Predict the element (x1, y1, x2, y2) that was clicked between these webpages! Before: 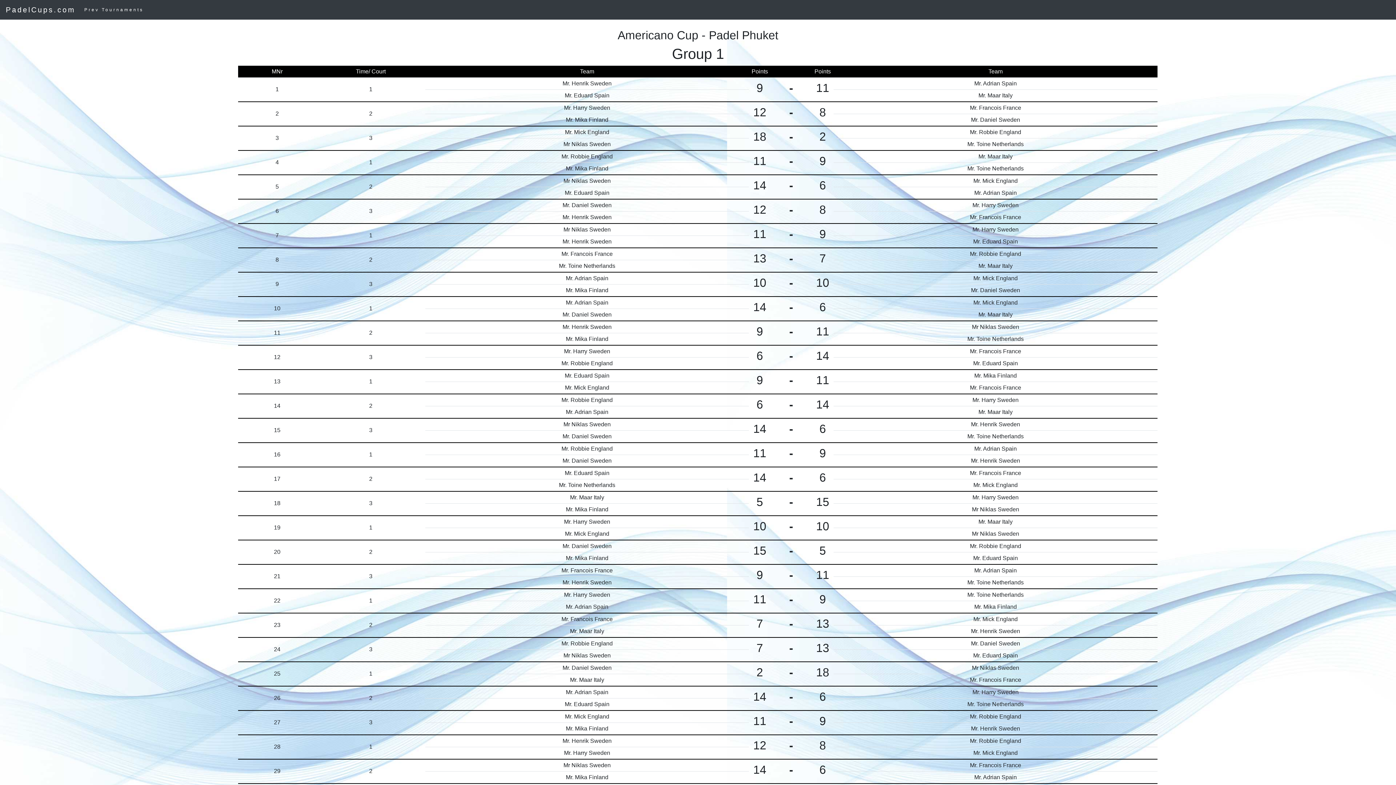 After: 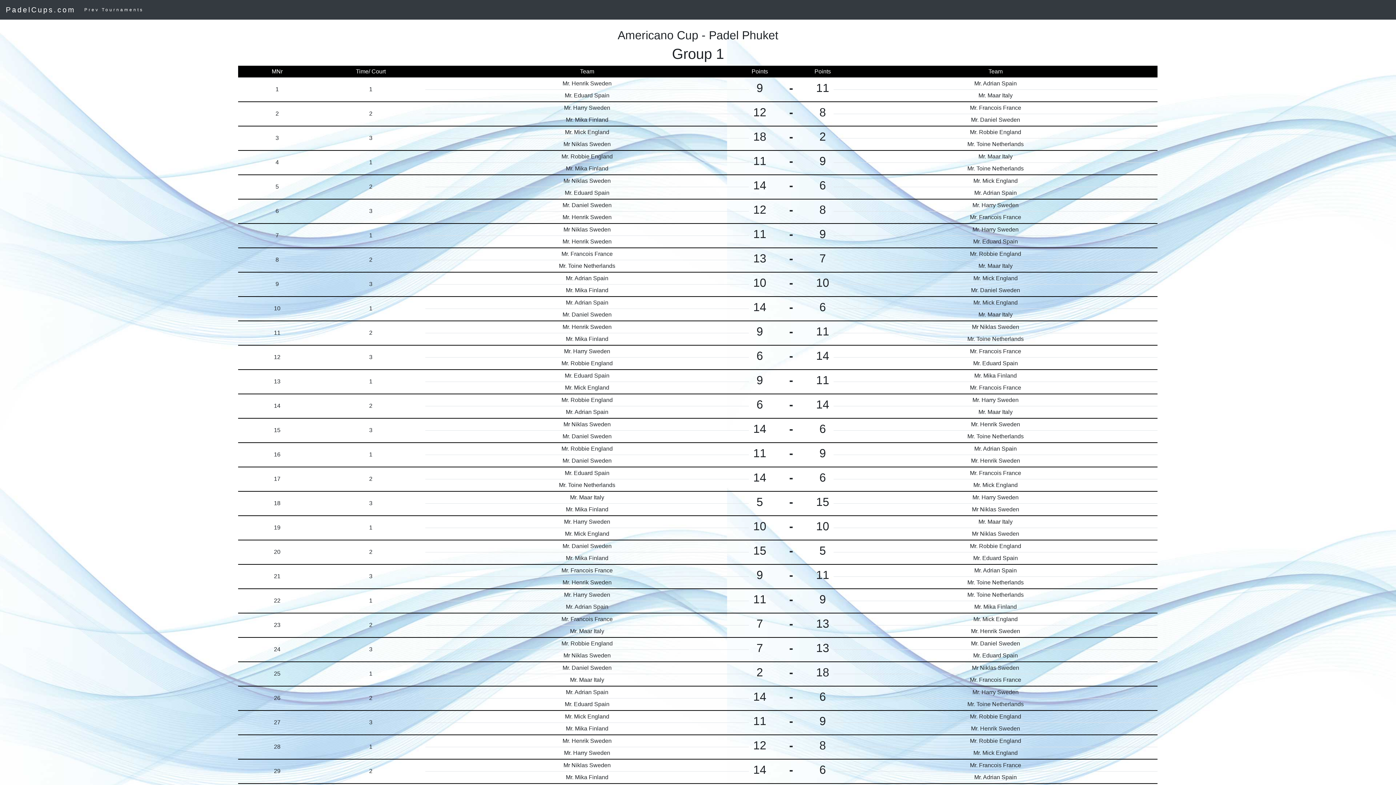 Action: bbox: (5, 2, 75, 16) label: PadelCups.com